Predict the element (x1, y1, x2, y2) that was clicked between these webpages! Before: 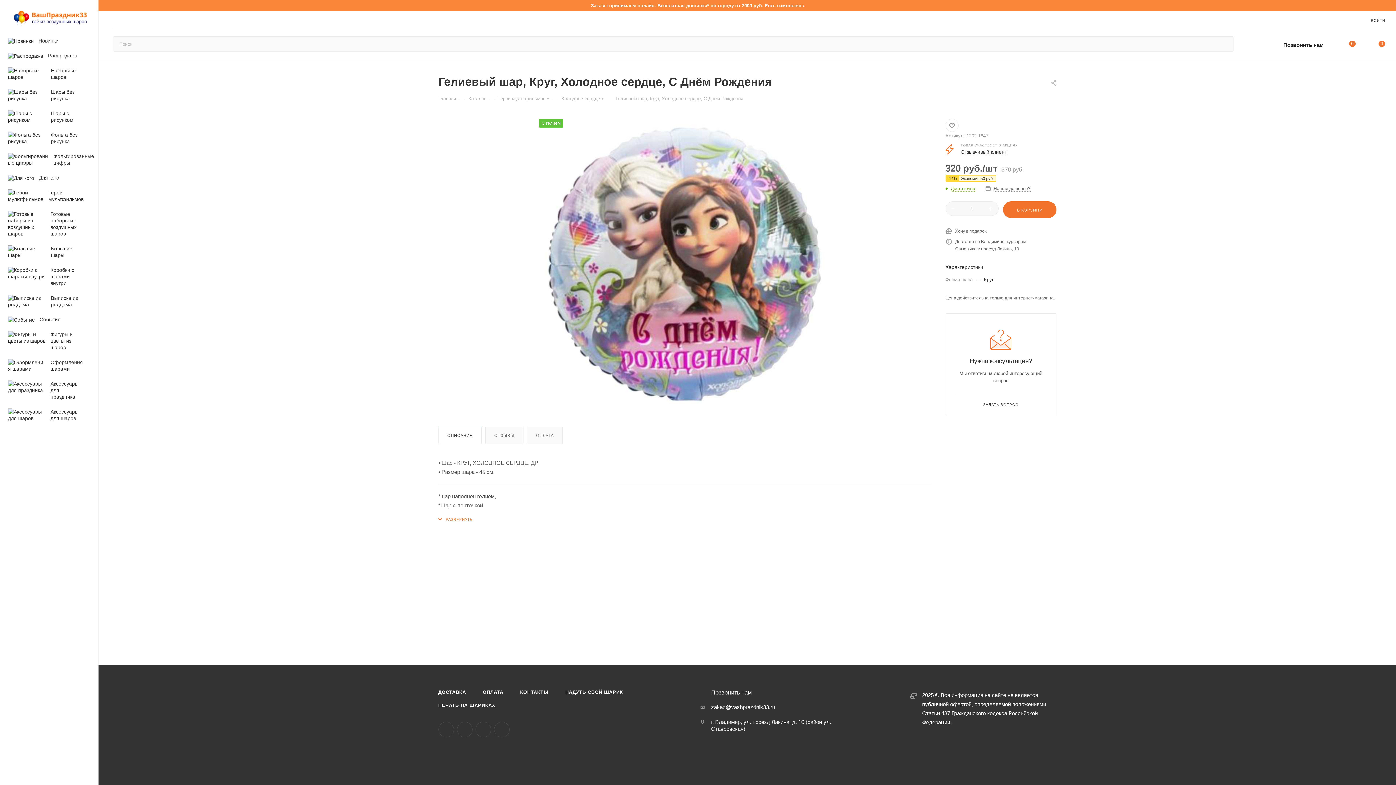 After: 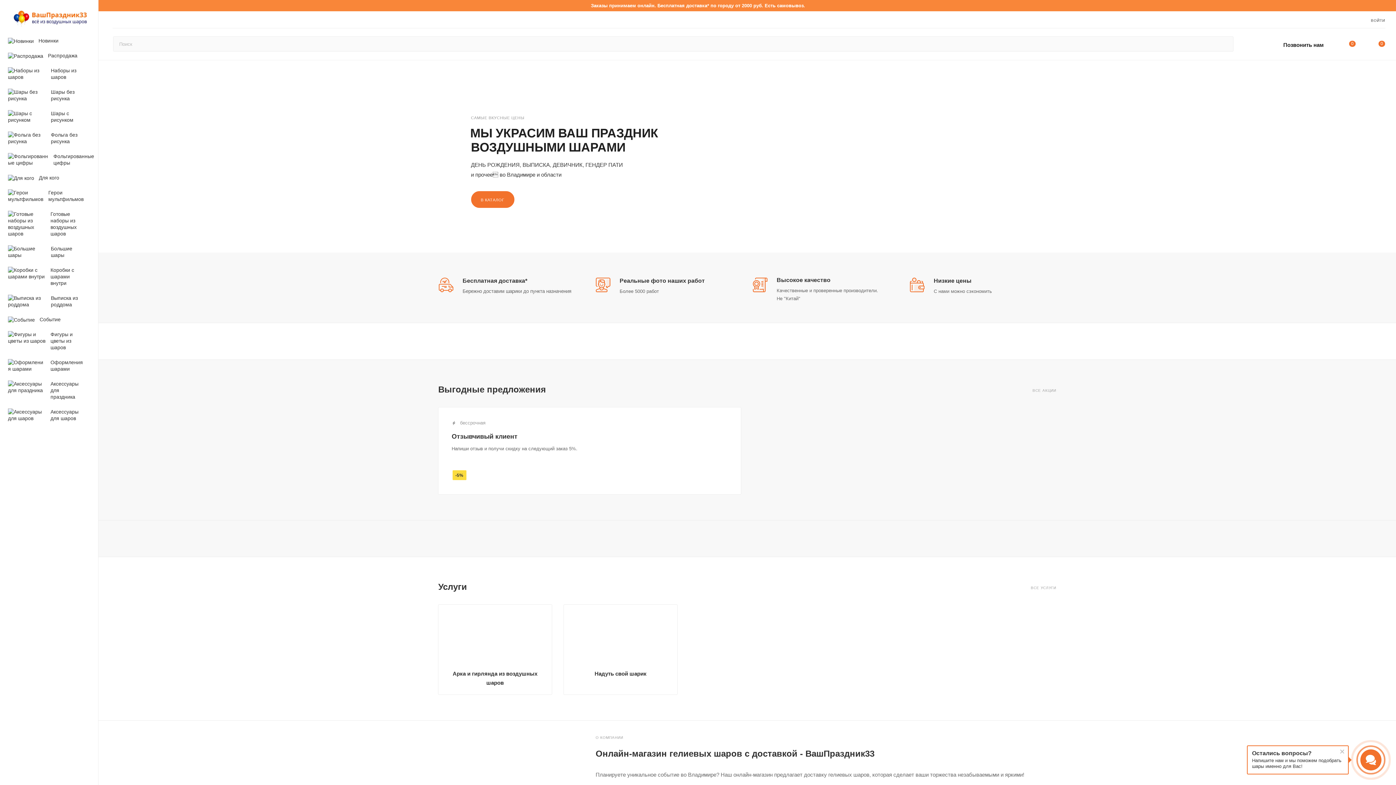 Action: label: Главная bbox: (438, 95, 456, 101)